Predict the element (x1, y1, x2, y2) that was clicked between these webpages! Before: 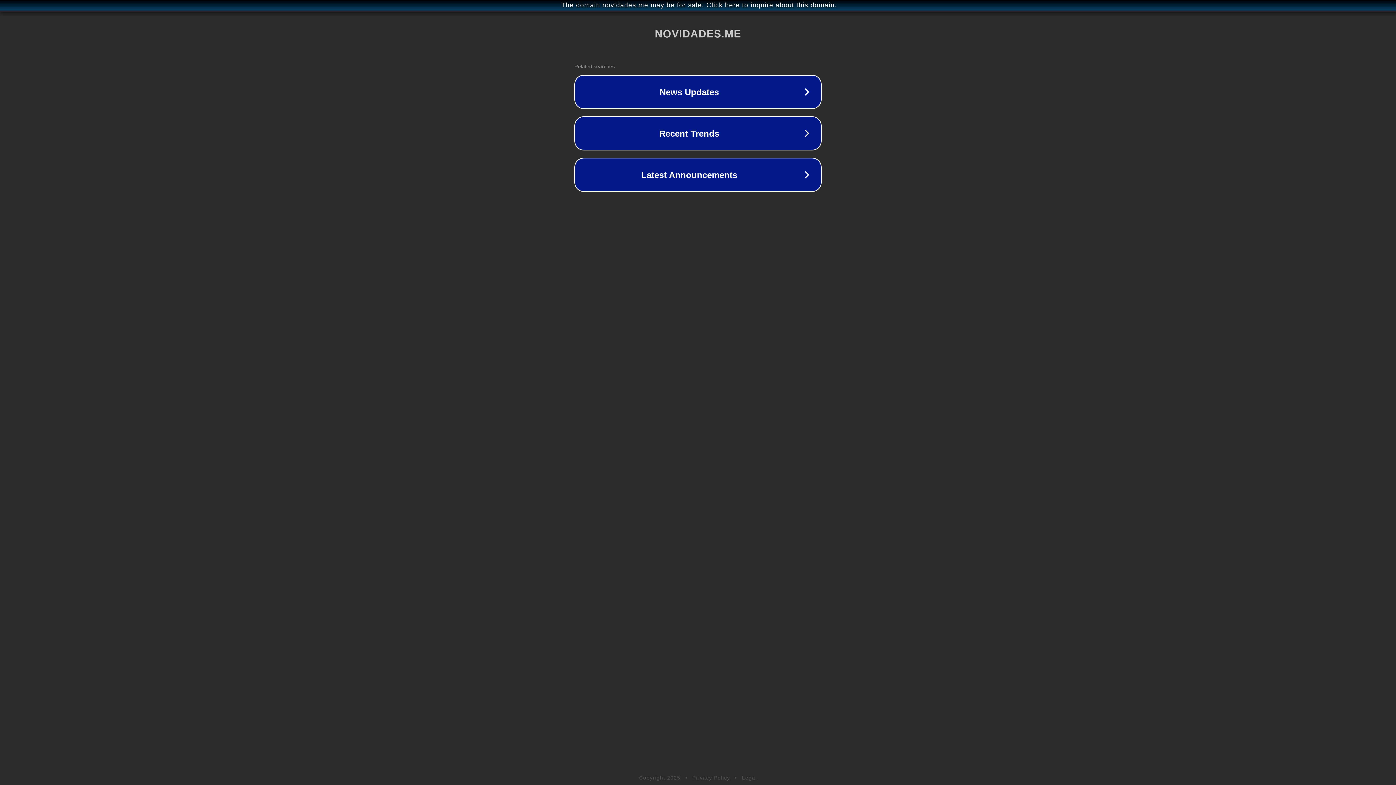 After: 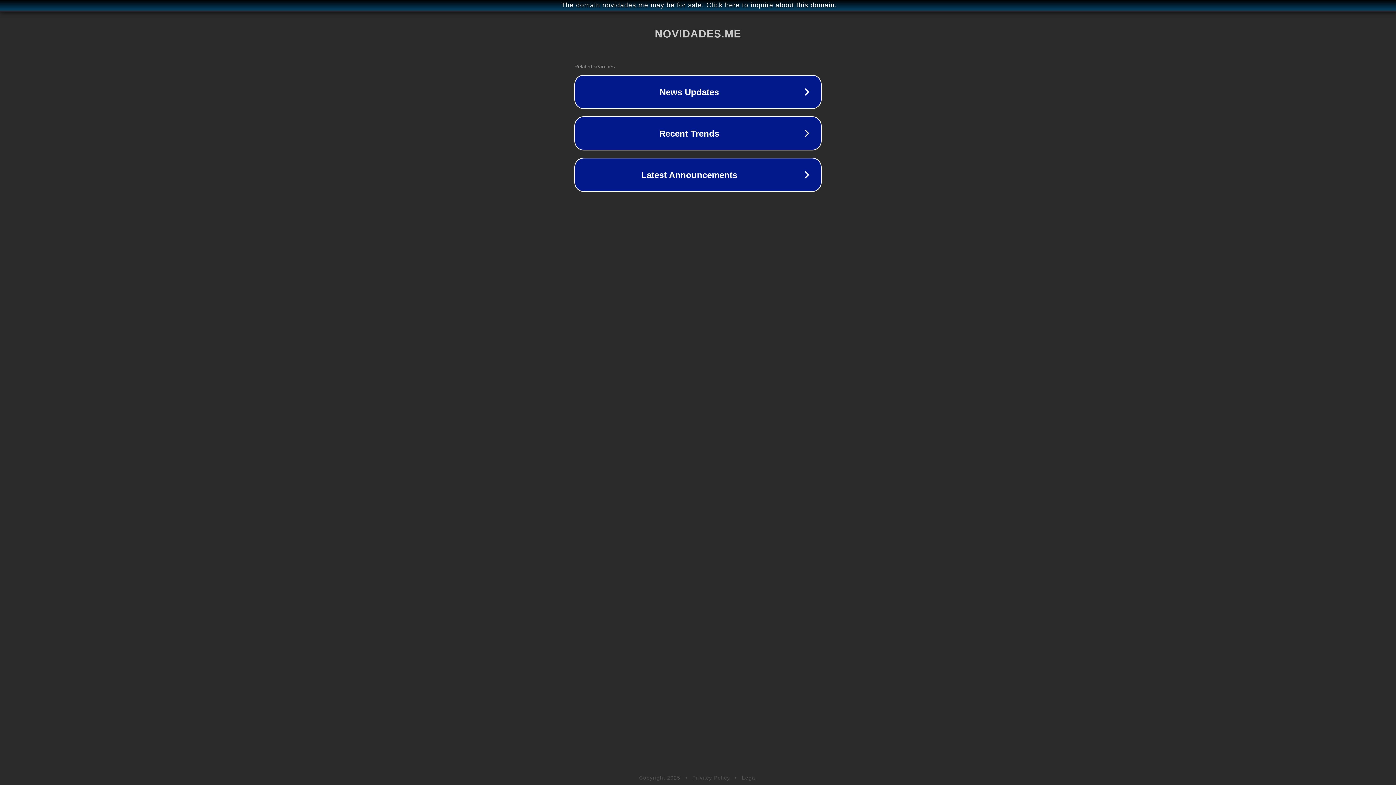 Action: bbox: (742, 775, 757, 781) label: Legal